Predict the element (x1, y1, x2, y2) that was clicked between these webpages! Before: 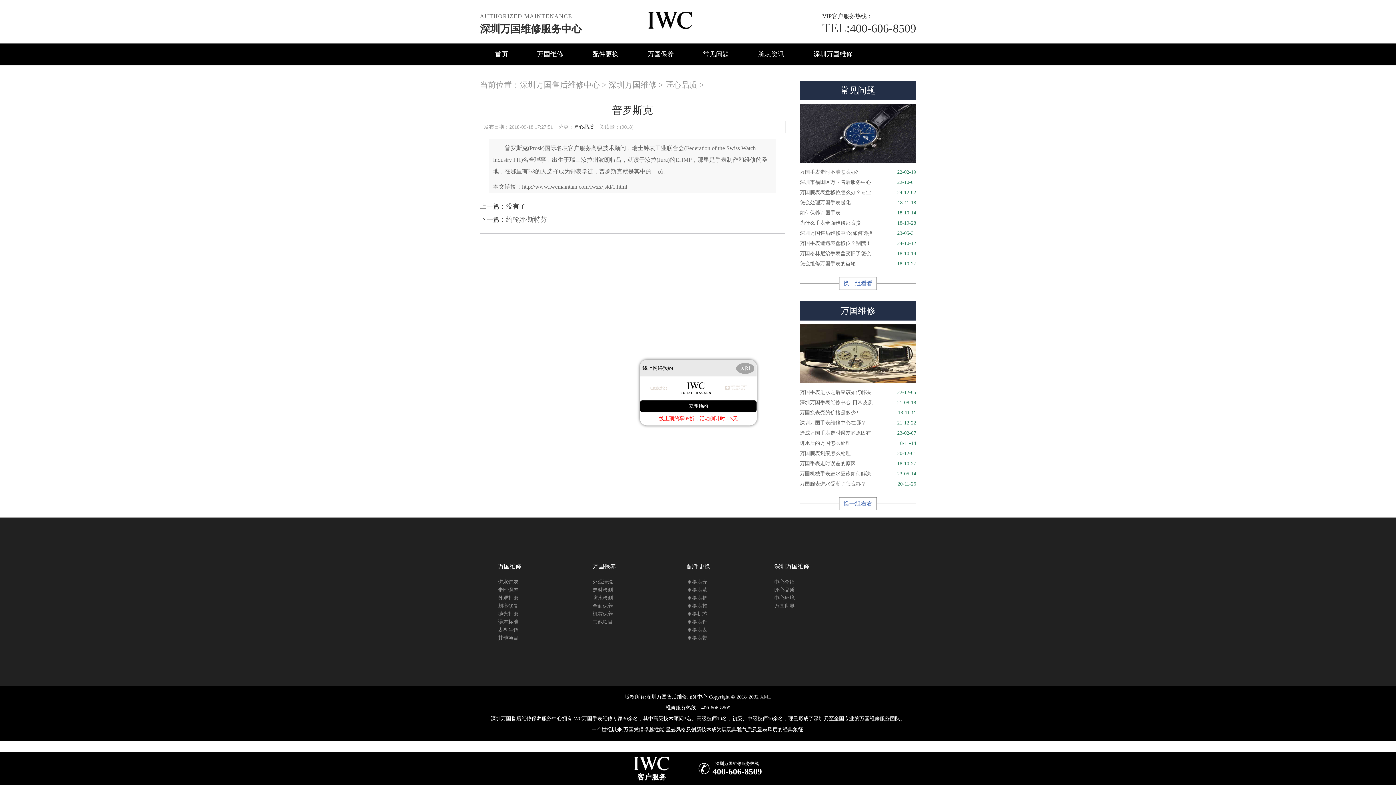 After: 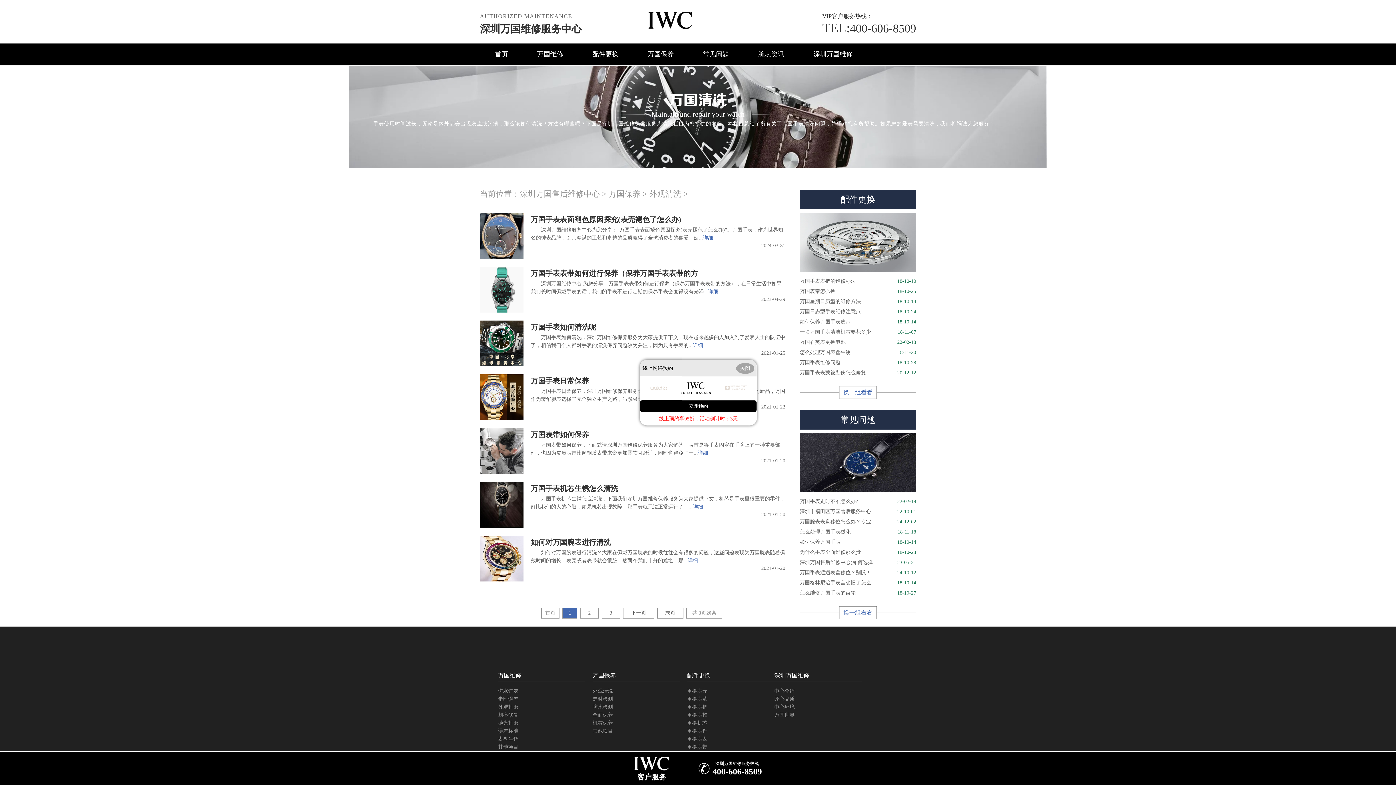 Action: label: 外观清洗 bbox: (592, 578, 680, 586)